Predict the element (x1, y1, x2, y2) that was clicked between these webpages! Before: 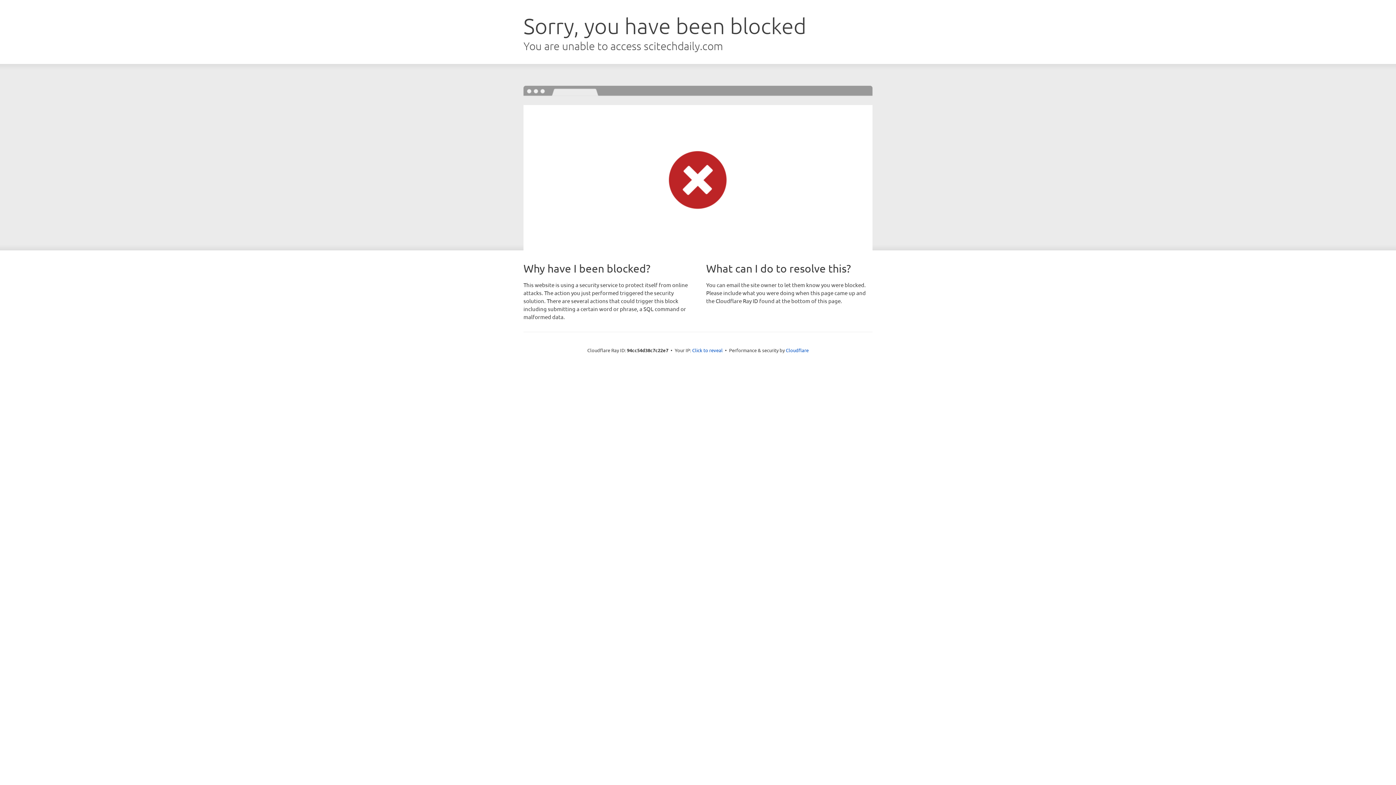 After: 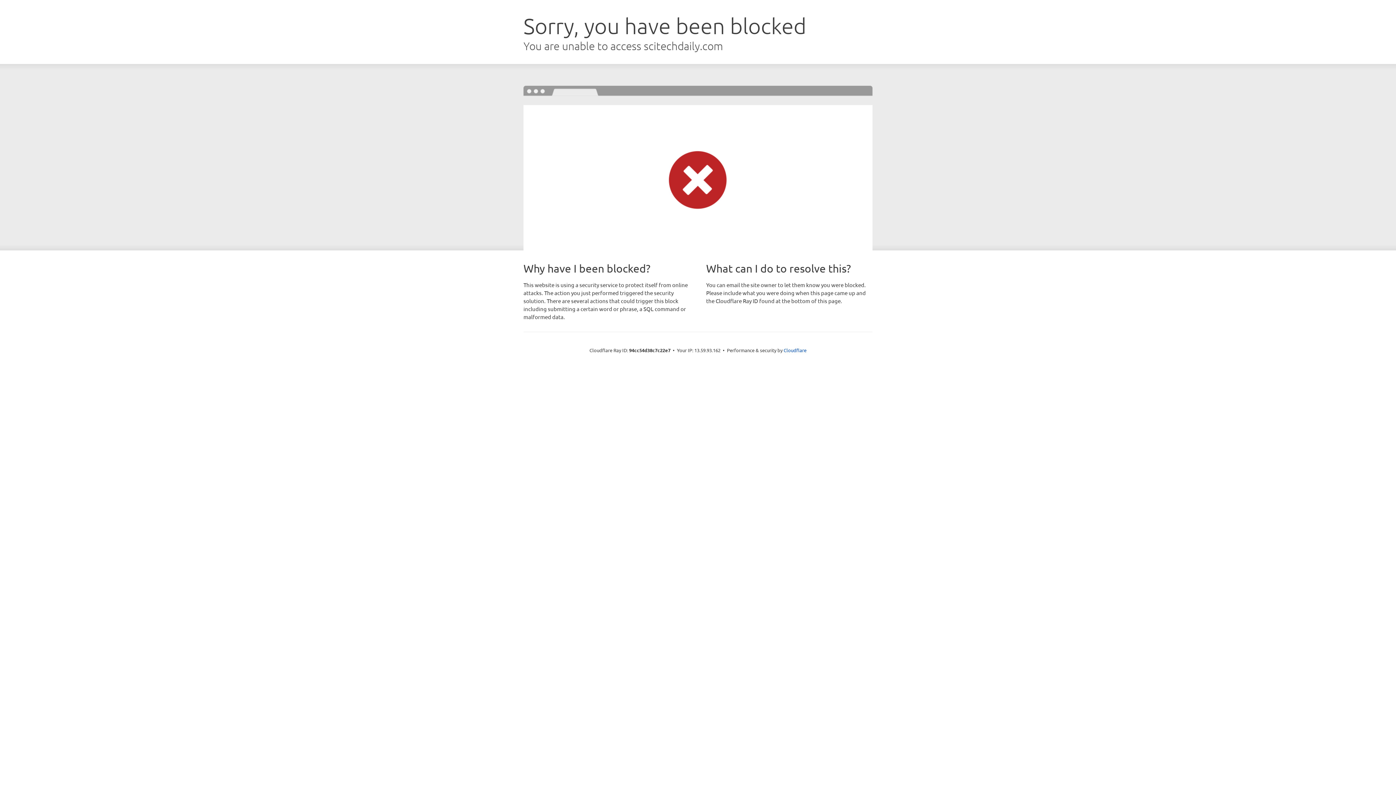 Action: bbox: (692, 346, 722, 353) label: Click to reveal